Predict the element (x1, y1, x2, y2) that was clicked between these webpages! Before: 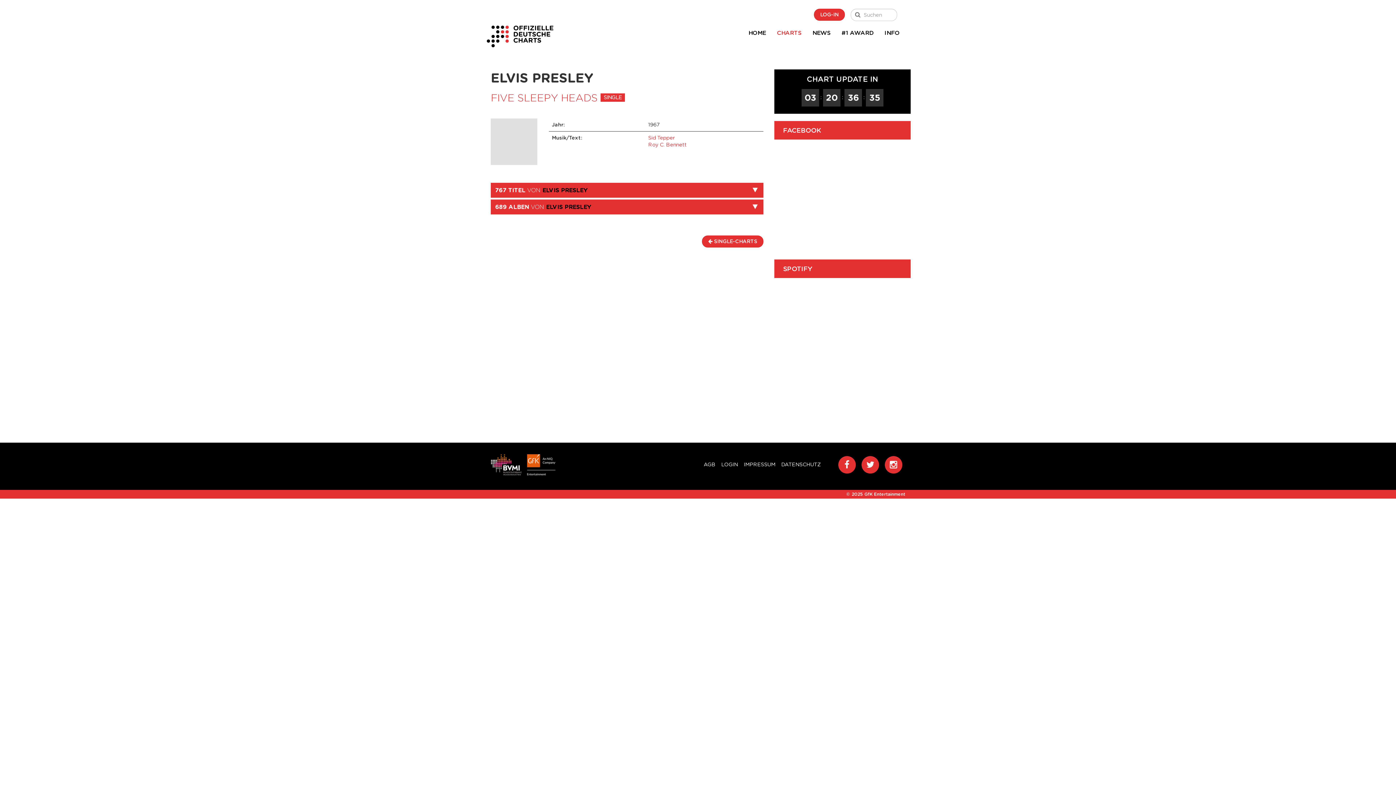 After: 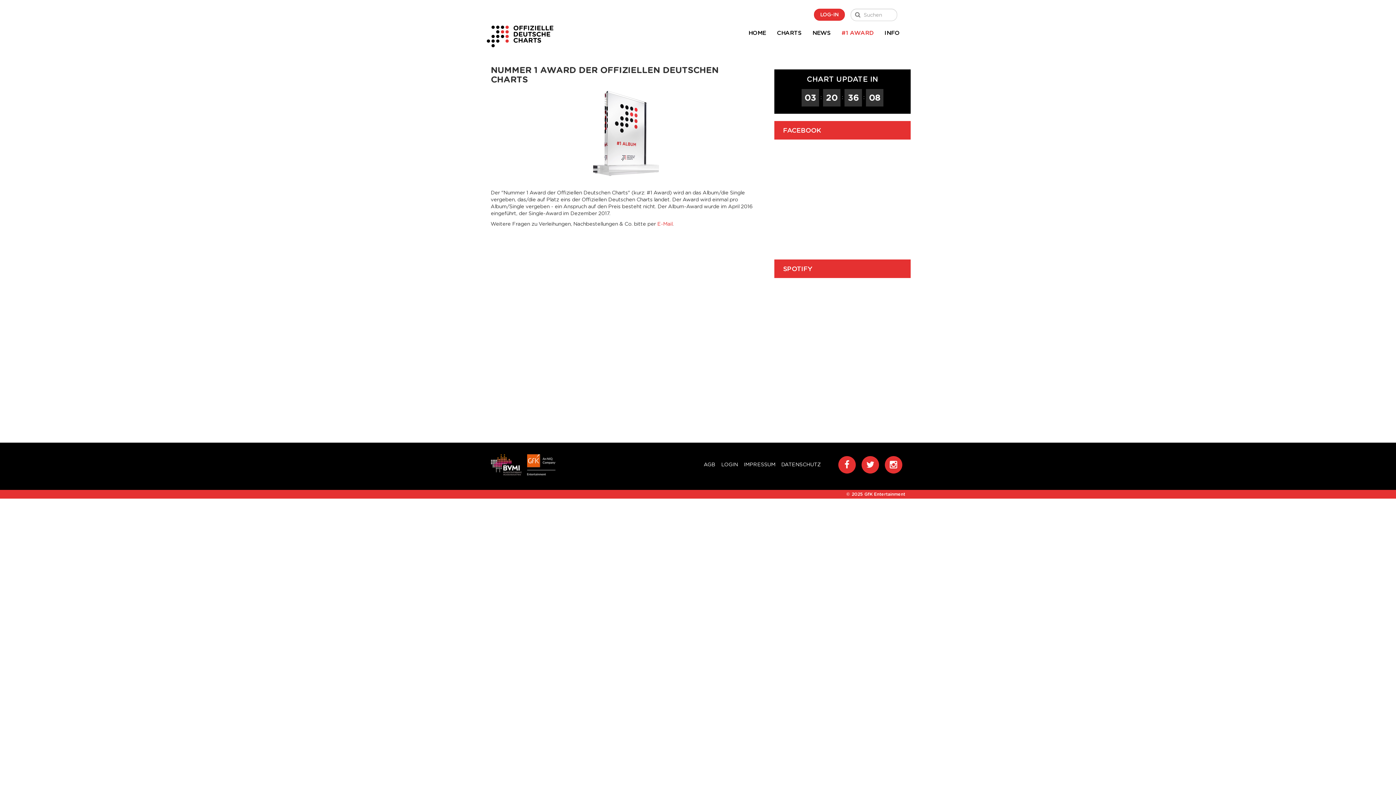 Action: label: #1 AWARD bbox: (836, 24, 879, 42)